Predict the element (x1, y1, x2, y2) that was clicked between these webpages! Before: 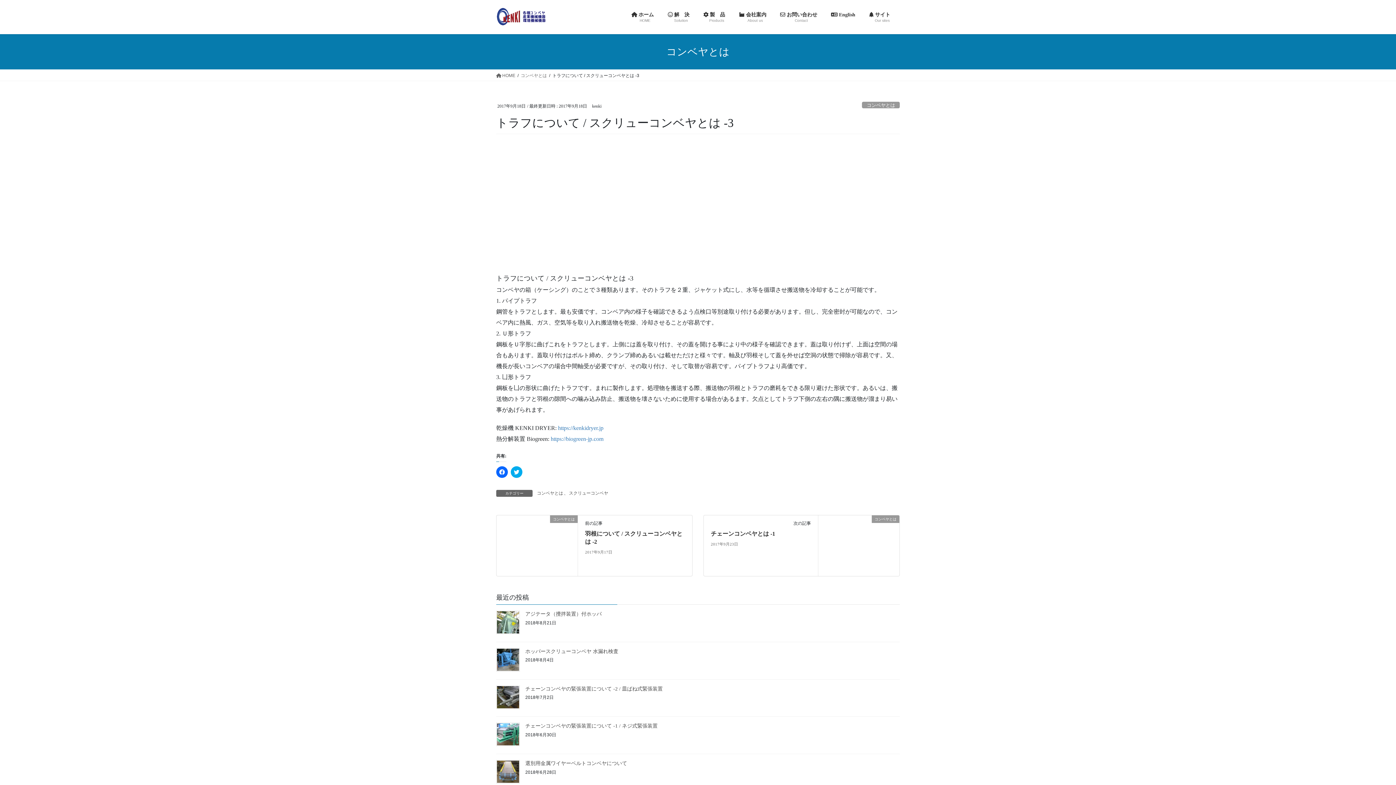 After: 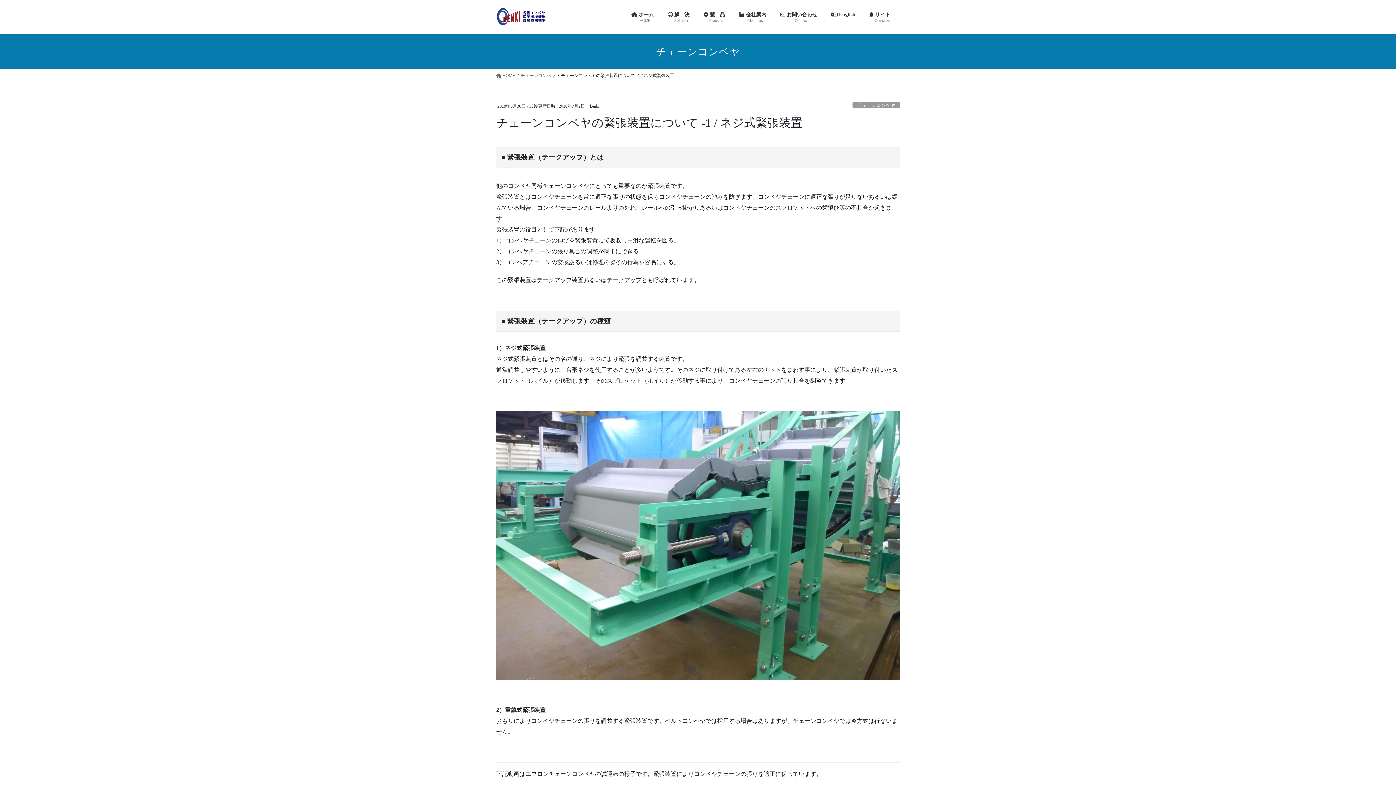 Action: bbox: (496, 723, 520, 746)